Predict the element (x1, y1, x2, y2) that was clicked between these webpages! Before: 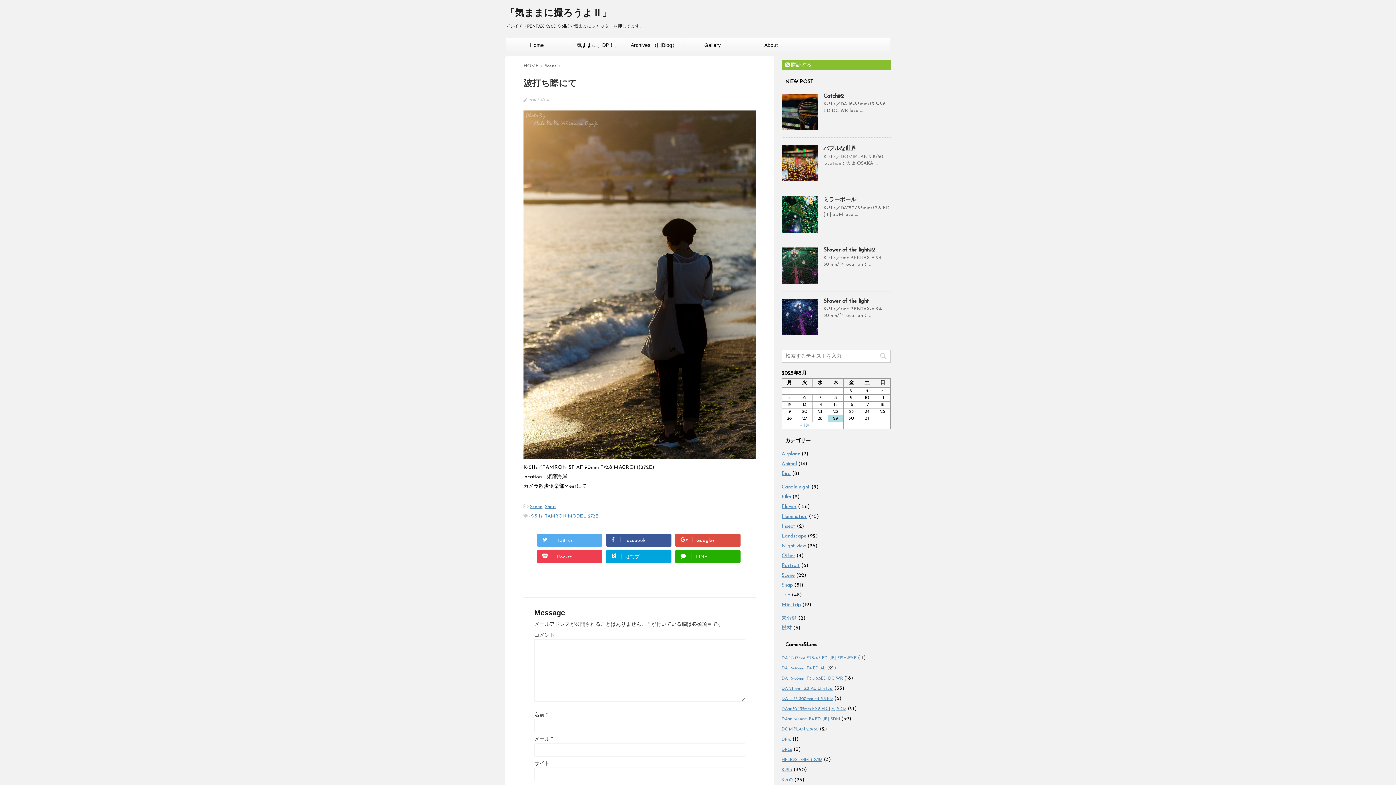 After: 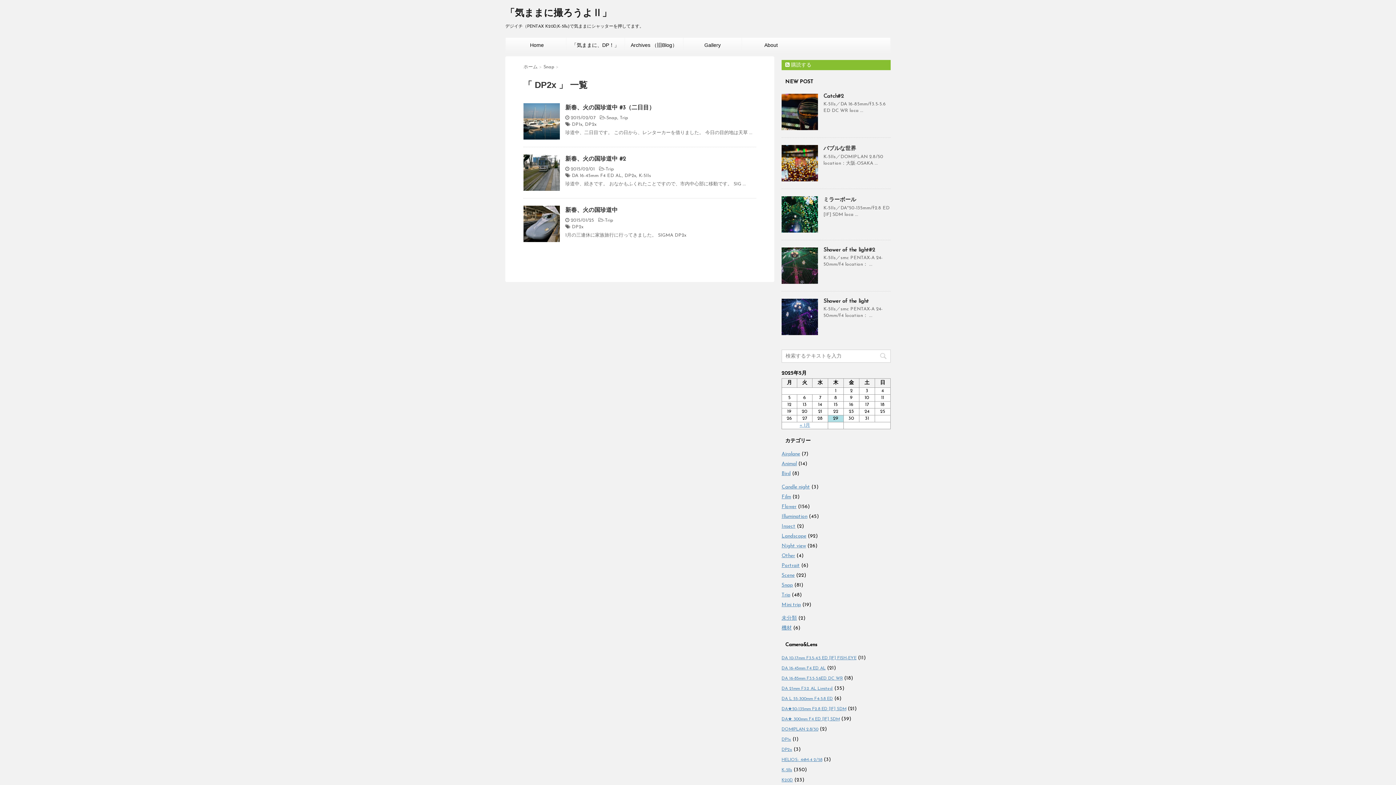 Action: label: DP2x bbox: (781, 748, 792, 752)